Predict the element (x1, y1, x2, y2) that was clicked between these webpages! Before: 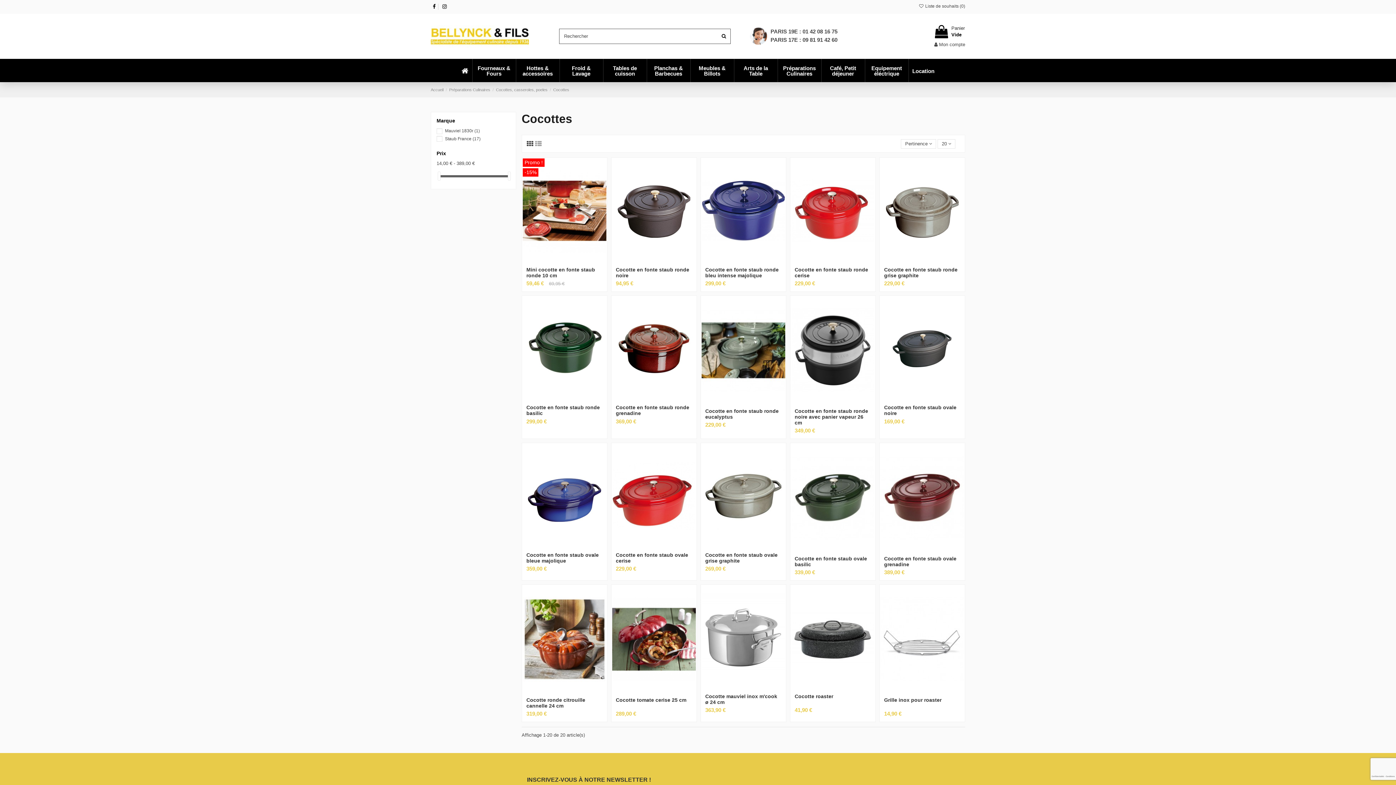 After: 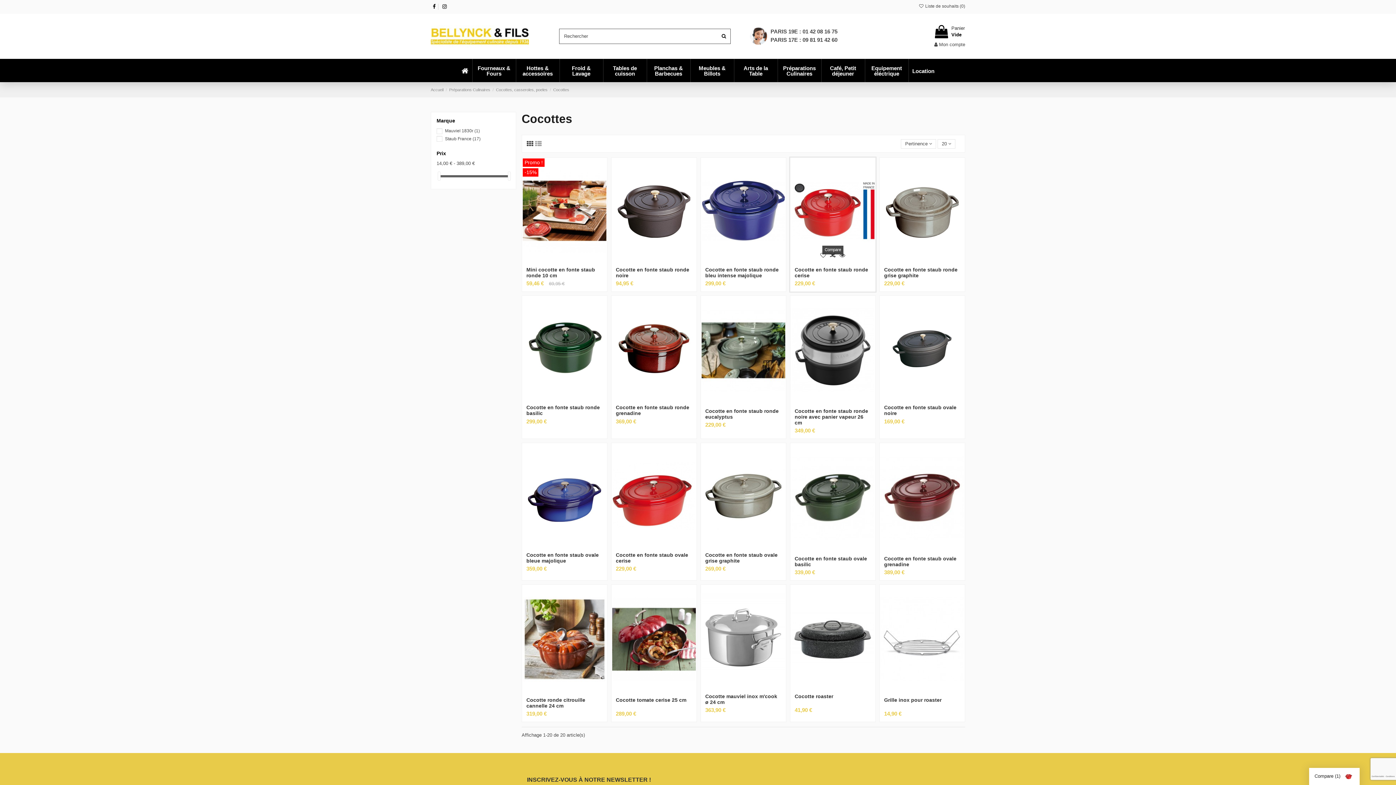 Action: bbox: (828, 256, 837, 265)